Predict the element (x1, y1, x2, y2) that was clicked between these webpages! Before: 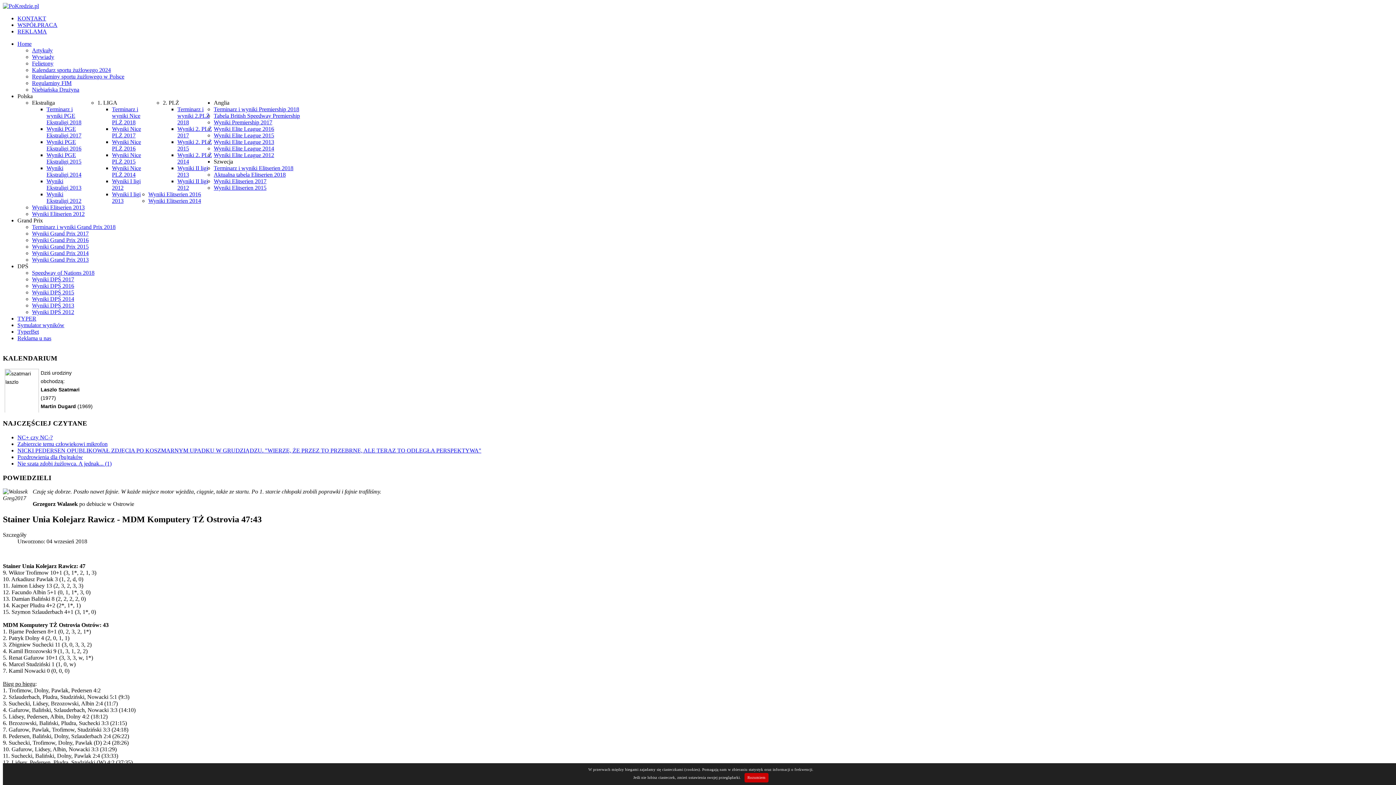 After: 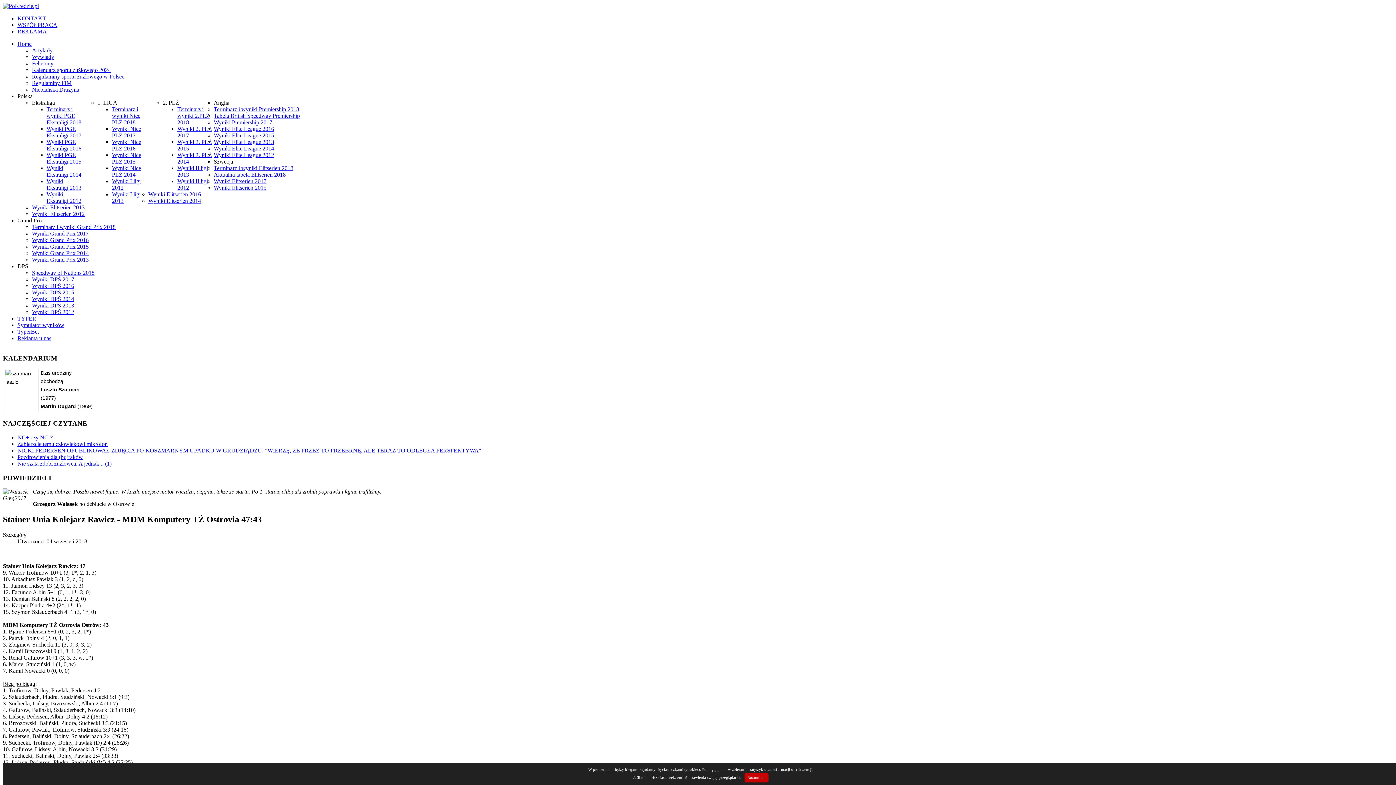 Action: label: Wyniki Elite League 2014 bbox: (213, 145, 274, 151)